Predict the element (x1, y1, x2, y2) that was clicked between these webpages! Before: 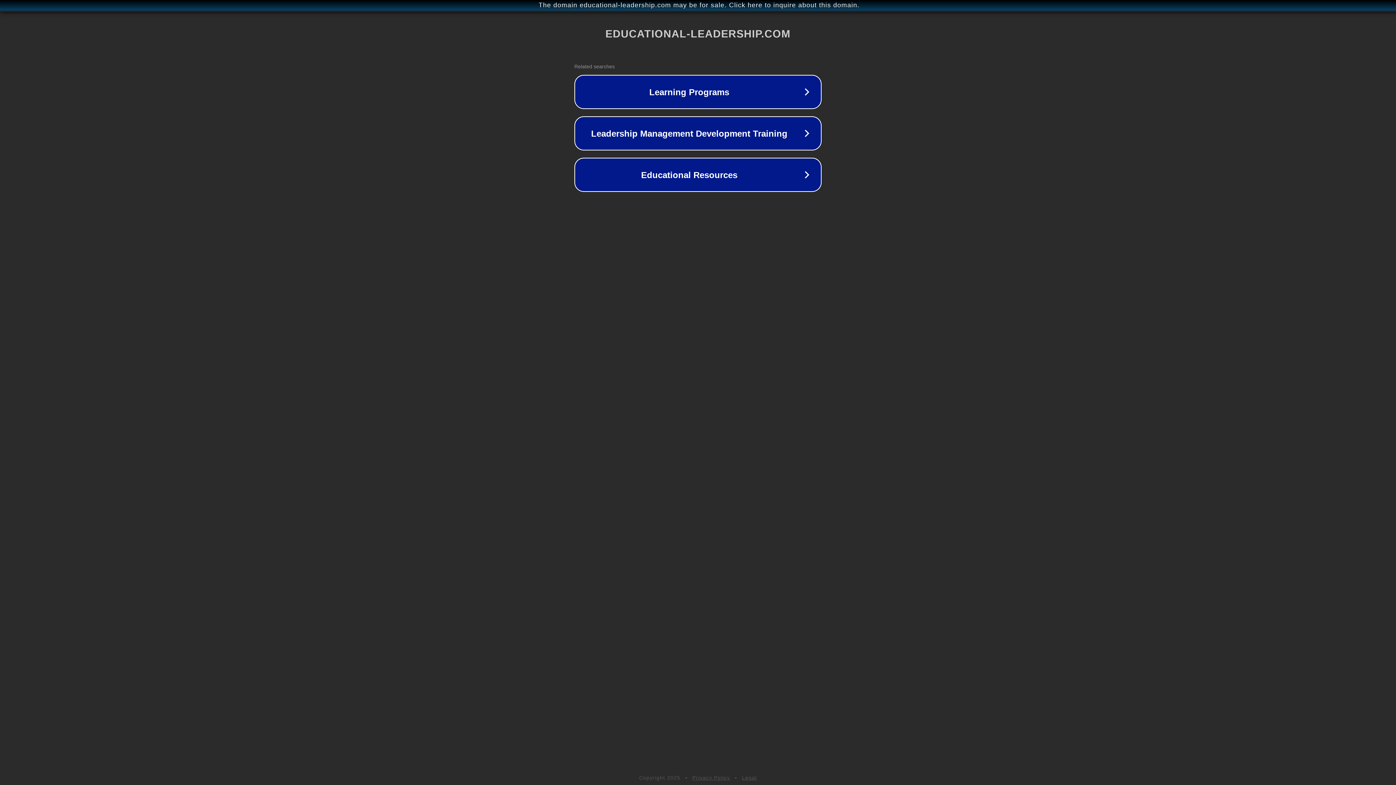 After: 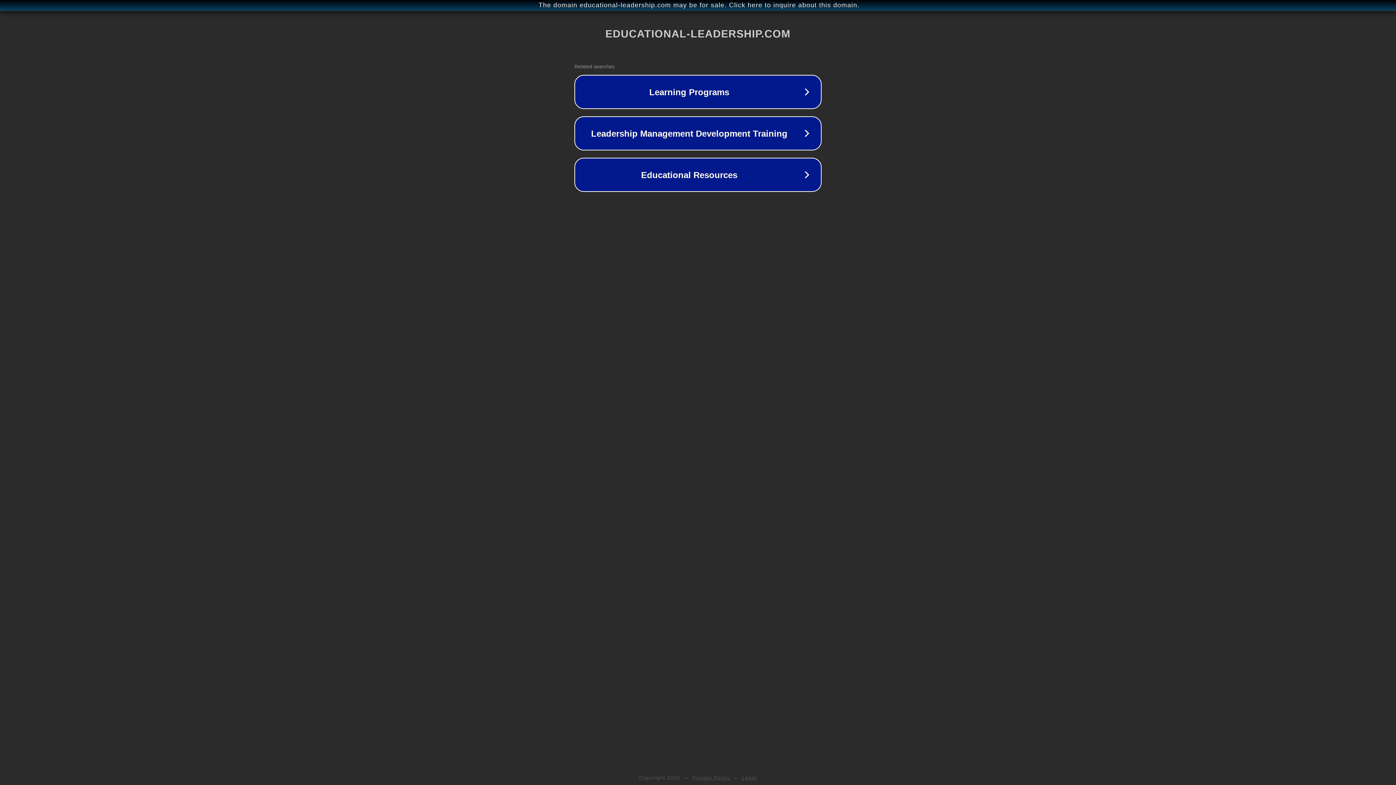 Action: bbox: (742, 775, 757, 781) label: Legal